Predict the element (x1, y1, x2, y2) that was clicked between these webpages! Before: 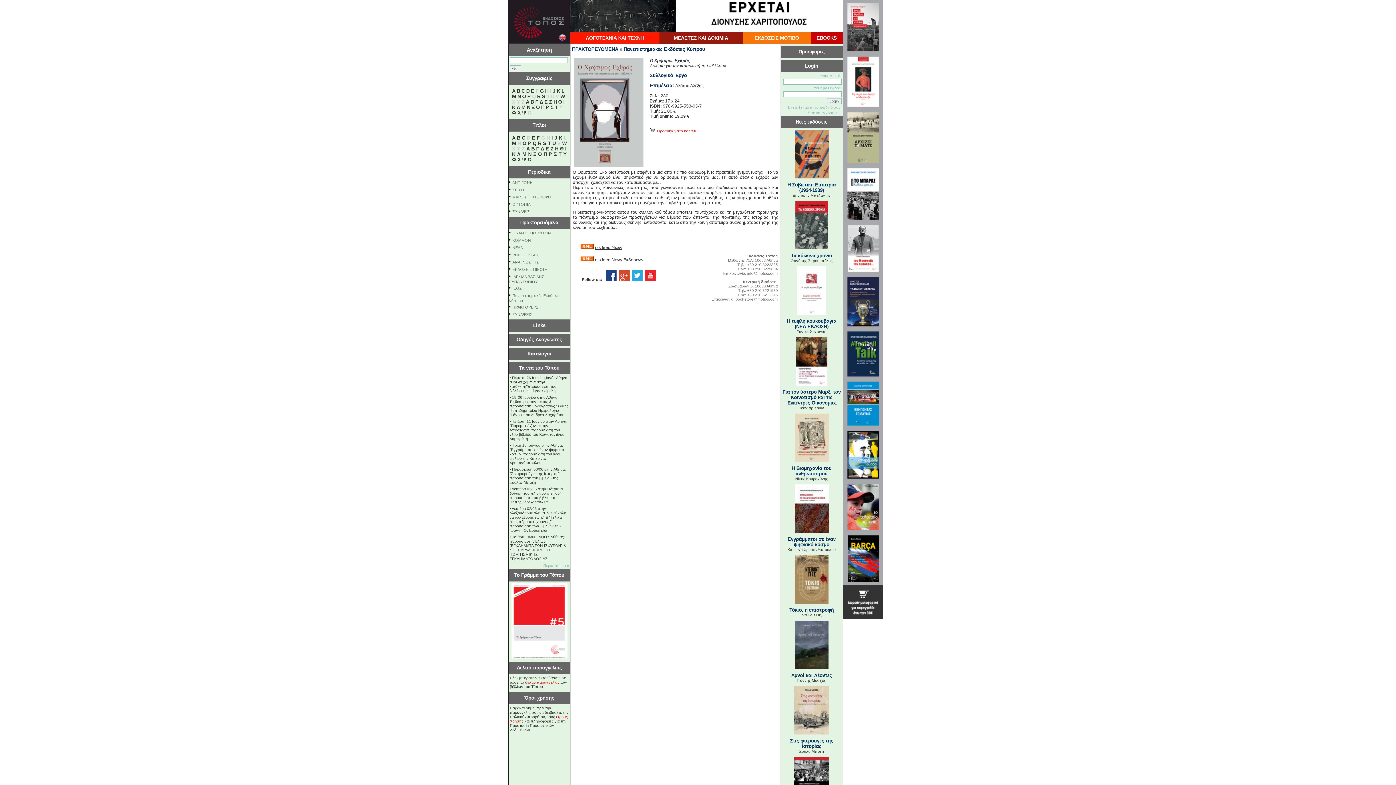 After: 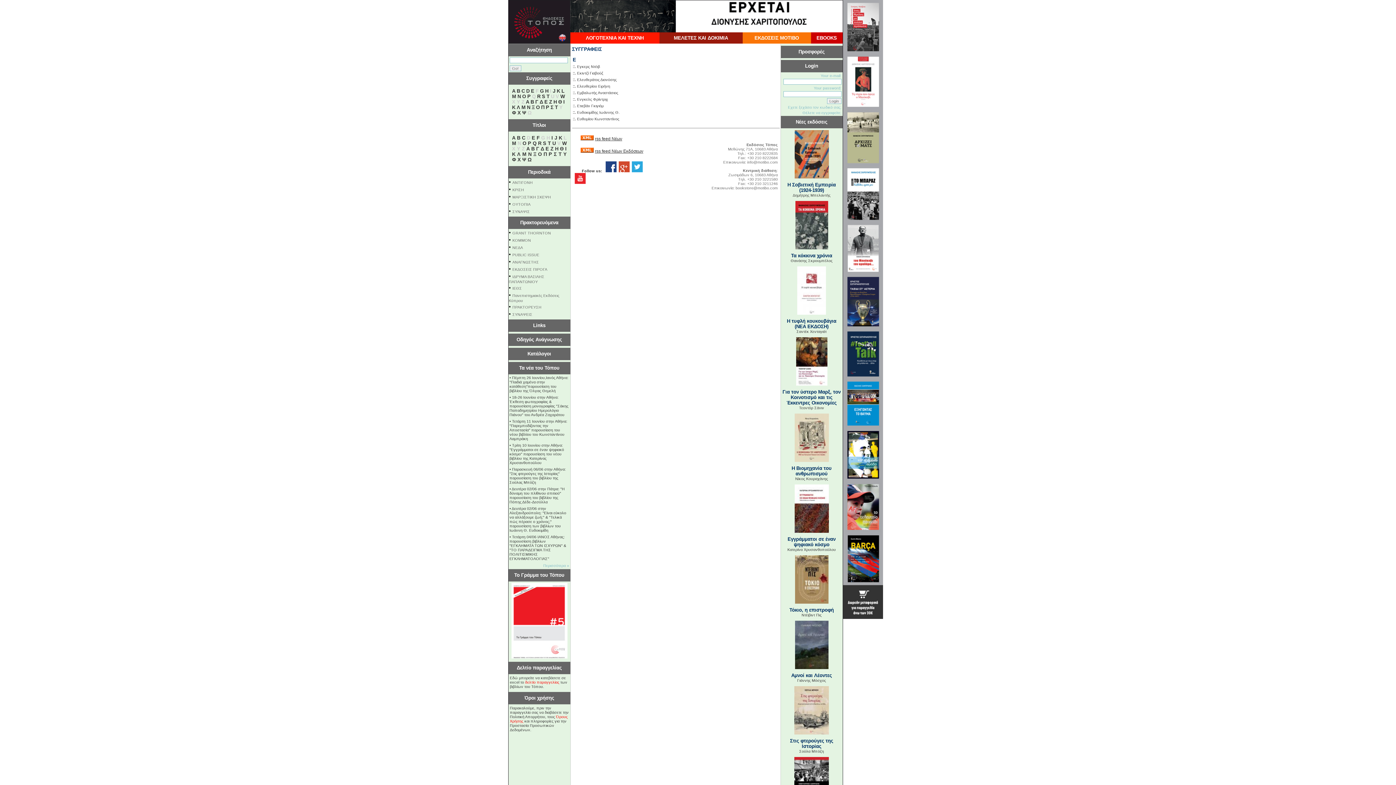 Action: bbox: (544, 99, 547, 104) label: Ε